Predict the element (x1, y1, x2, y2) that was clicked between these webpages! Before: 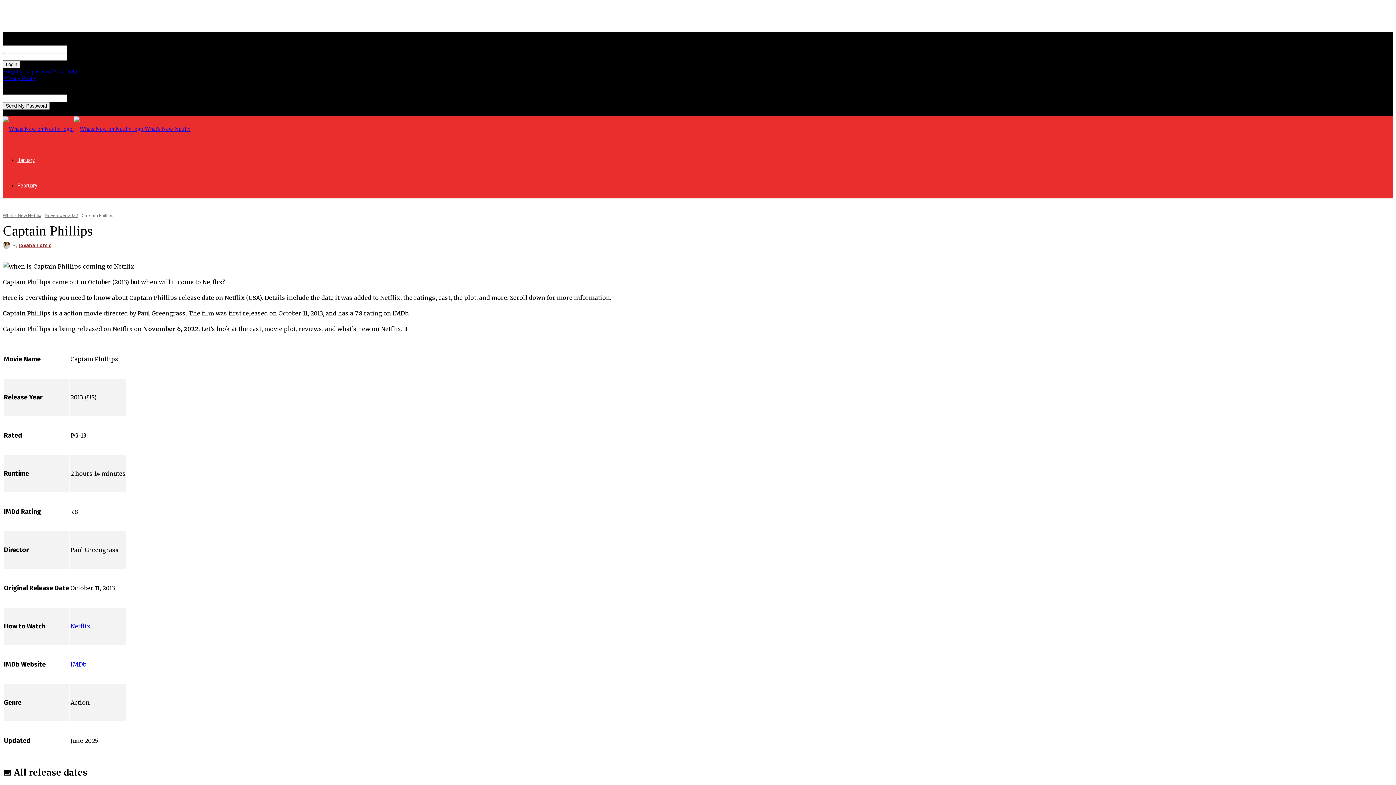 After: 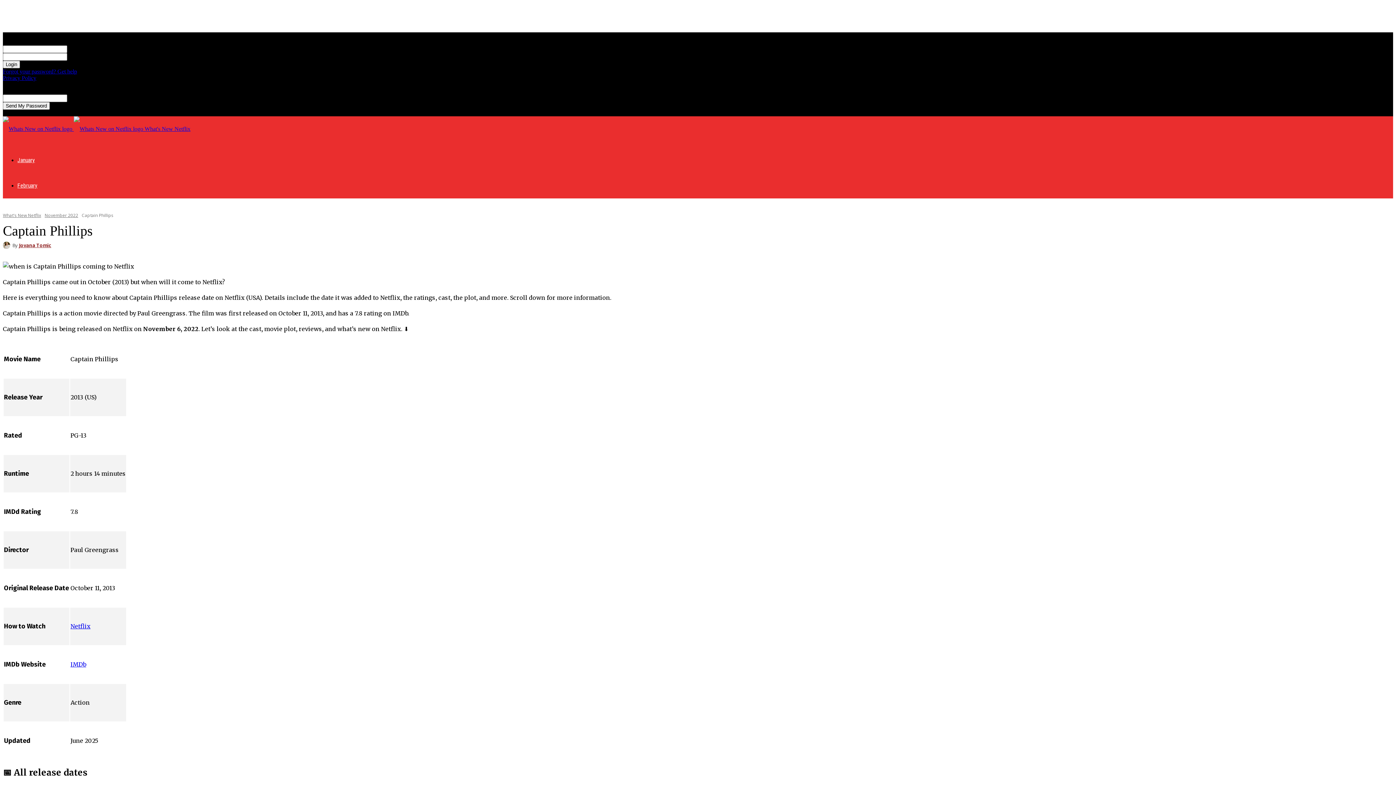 Action: label: Forgot your password? Get help bbox: (2, 68, 77, 74)